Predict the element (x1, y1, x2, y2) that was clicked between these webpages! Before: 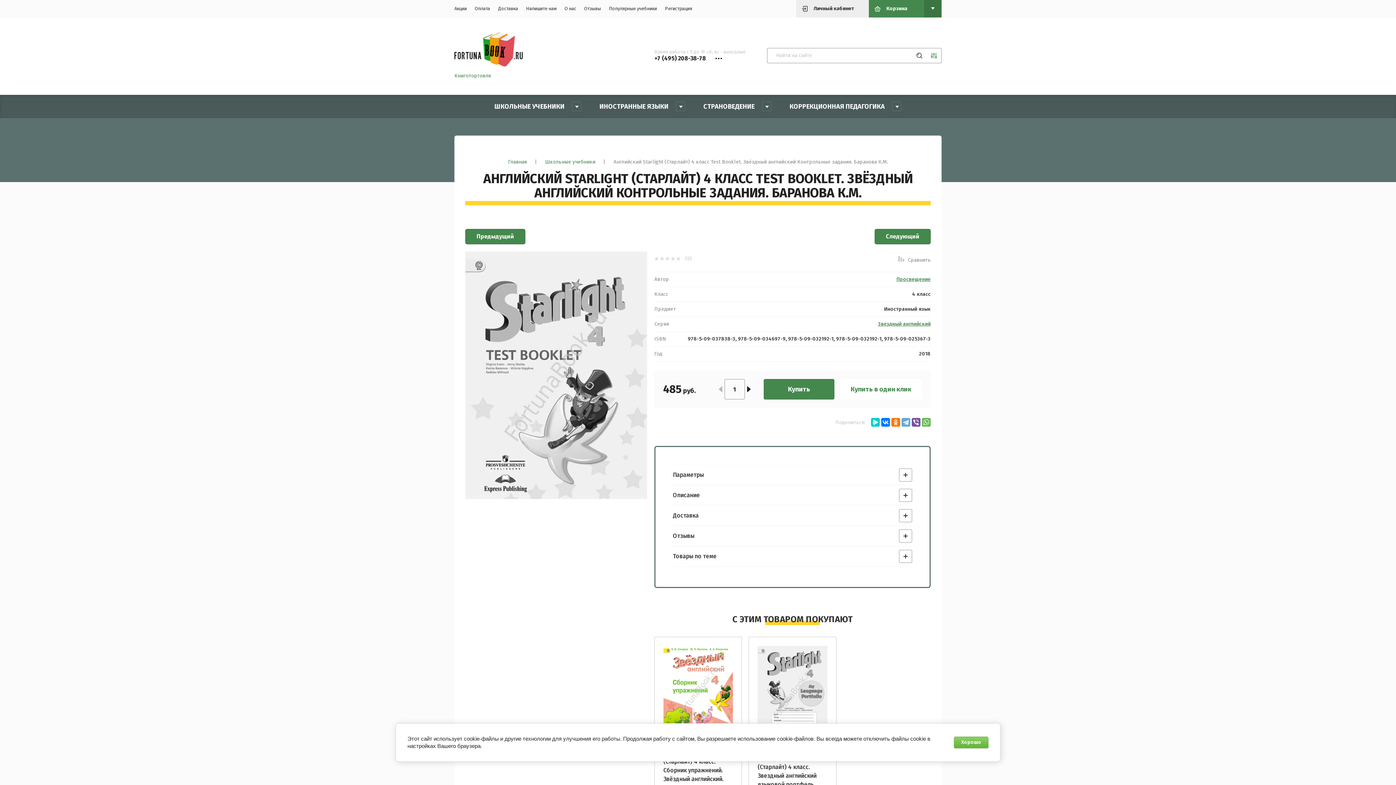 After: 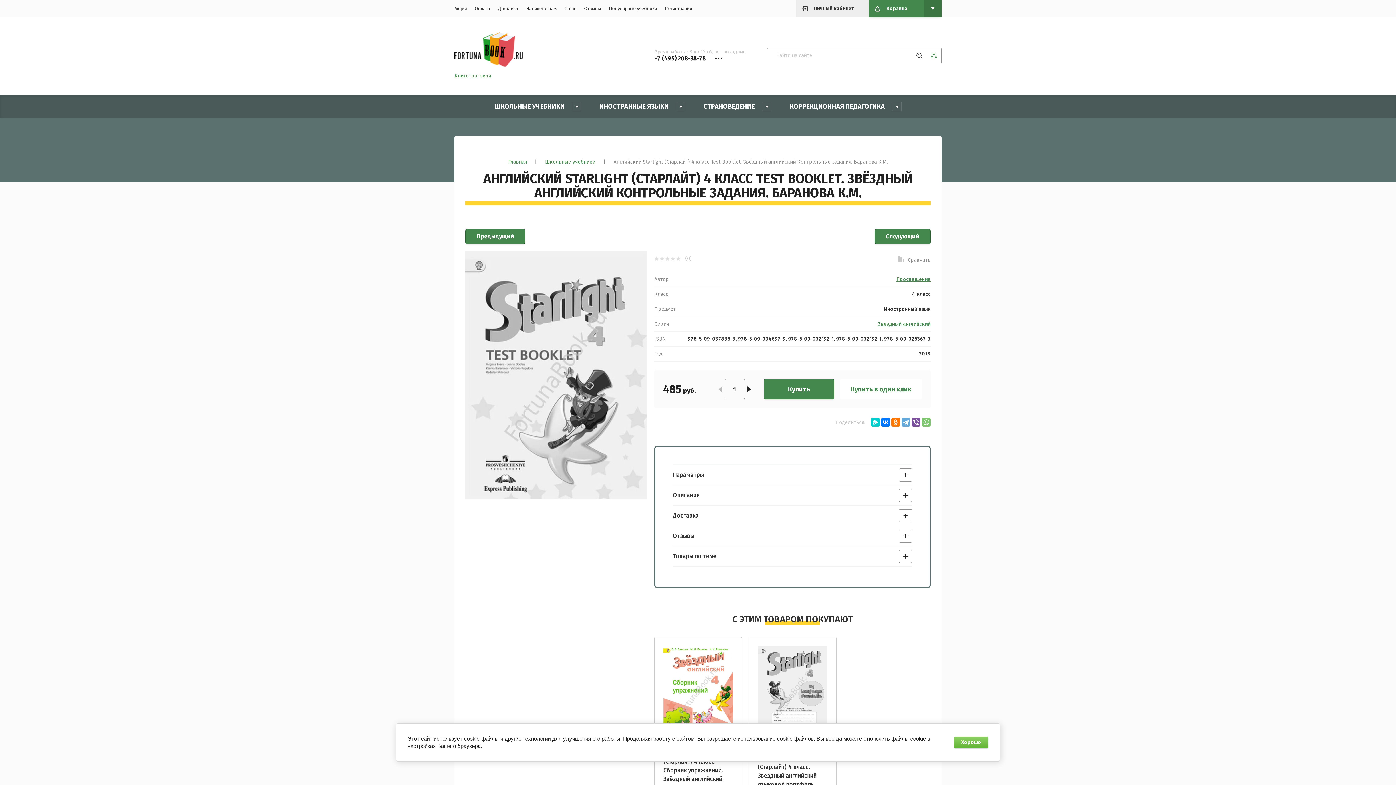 Action: bbox: (922, 418, 930, 426)